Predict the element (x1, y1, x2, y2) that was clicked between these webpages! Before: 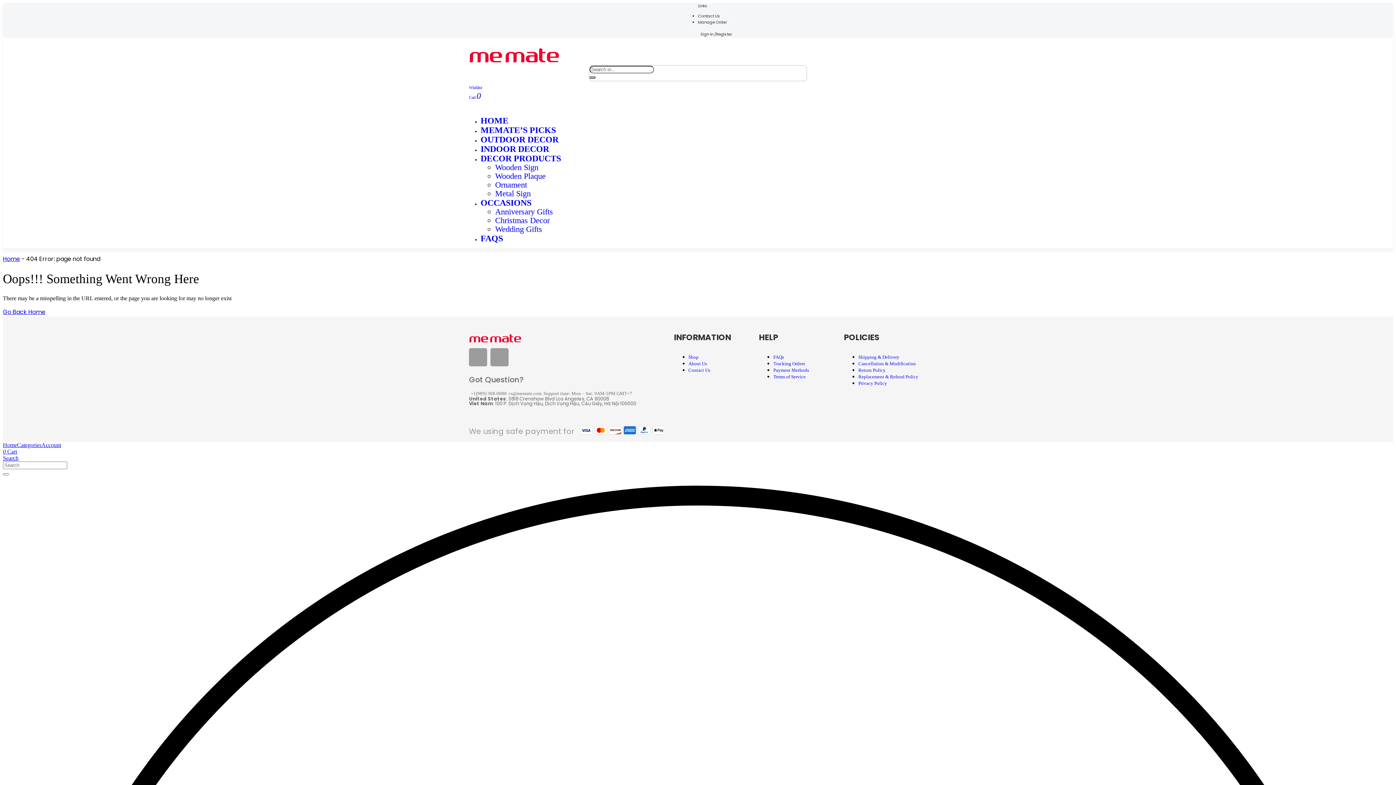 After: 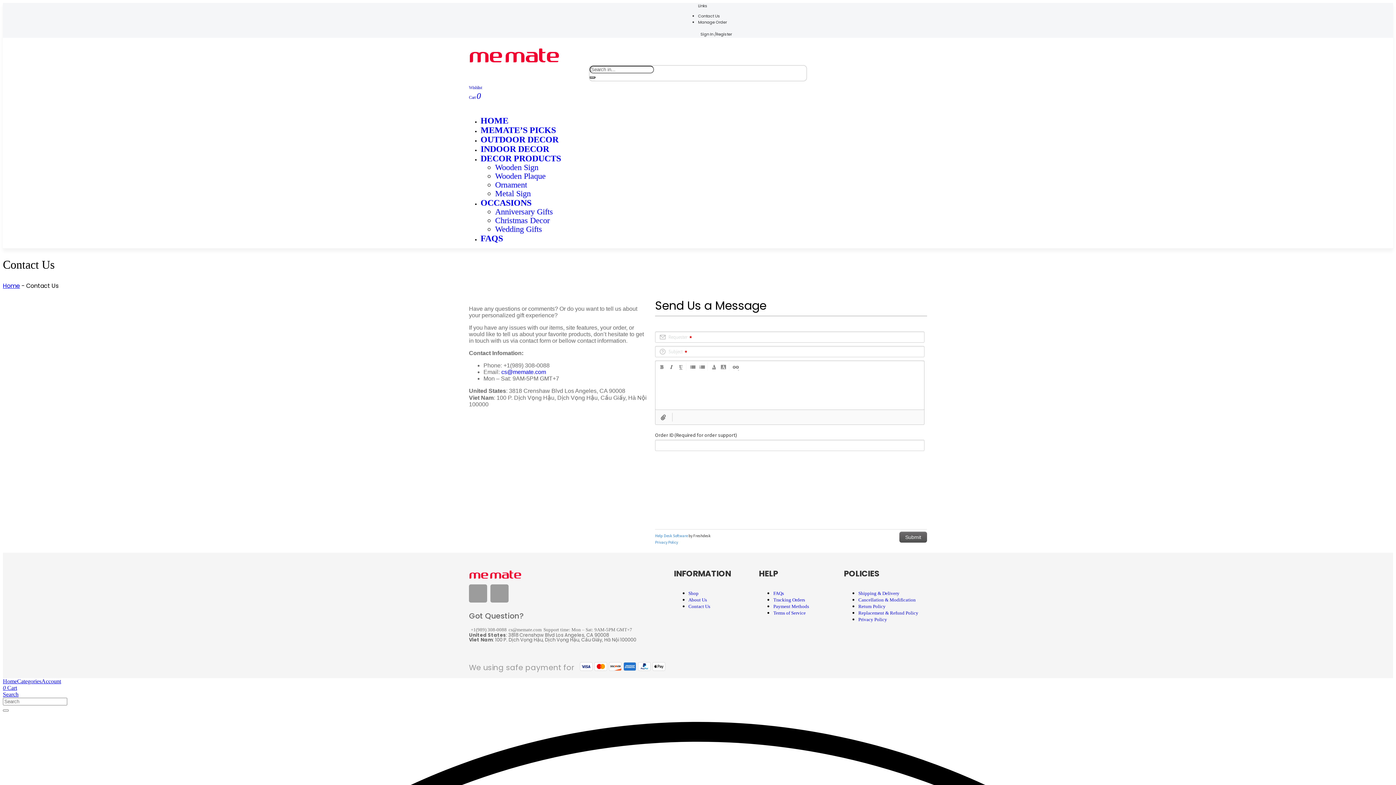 Action: label: Contact Us bbox: (698, 13, 720, 18)